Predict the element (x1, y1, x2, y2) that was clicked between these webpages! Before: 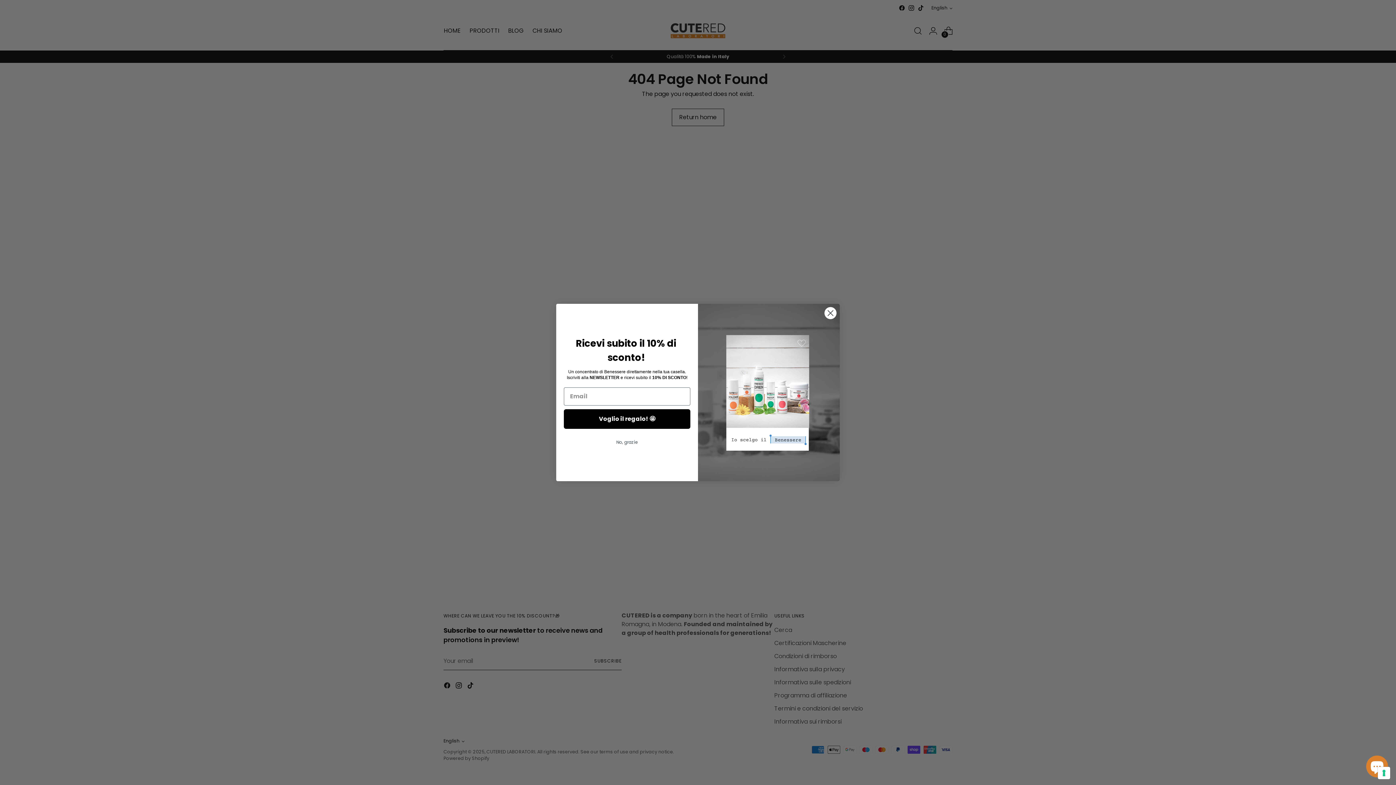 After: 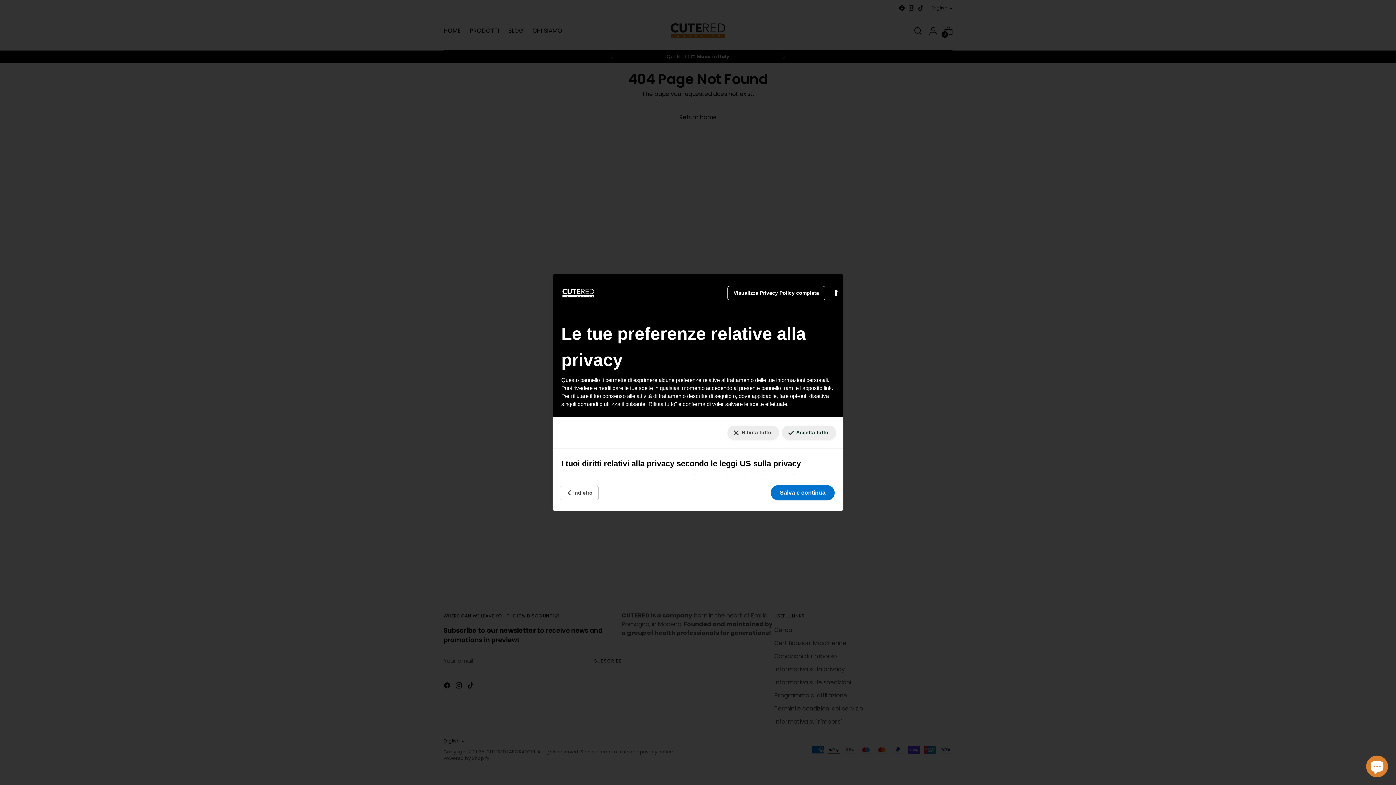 Action: bbox: (1378, 767, 1390, 779) label: Le tue preferenze relative al consenso per le tecnologie di tracciamento